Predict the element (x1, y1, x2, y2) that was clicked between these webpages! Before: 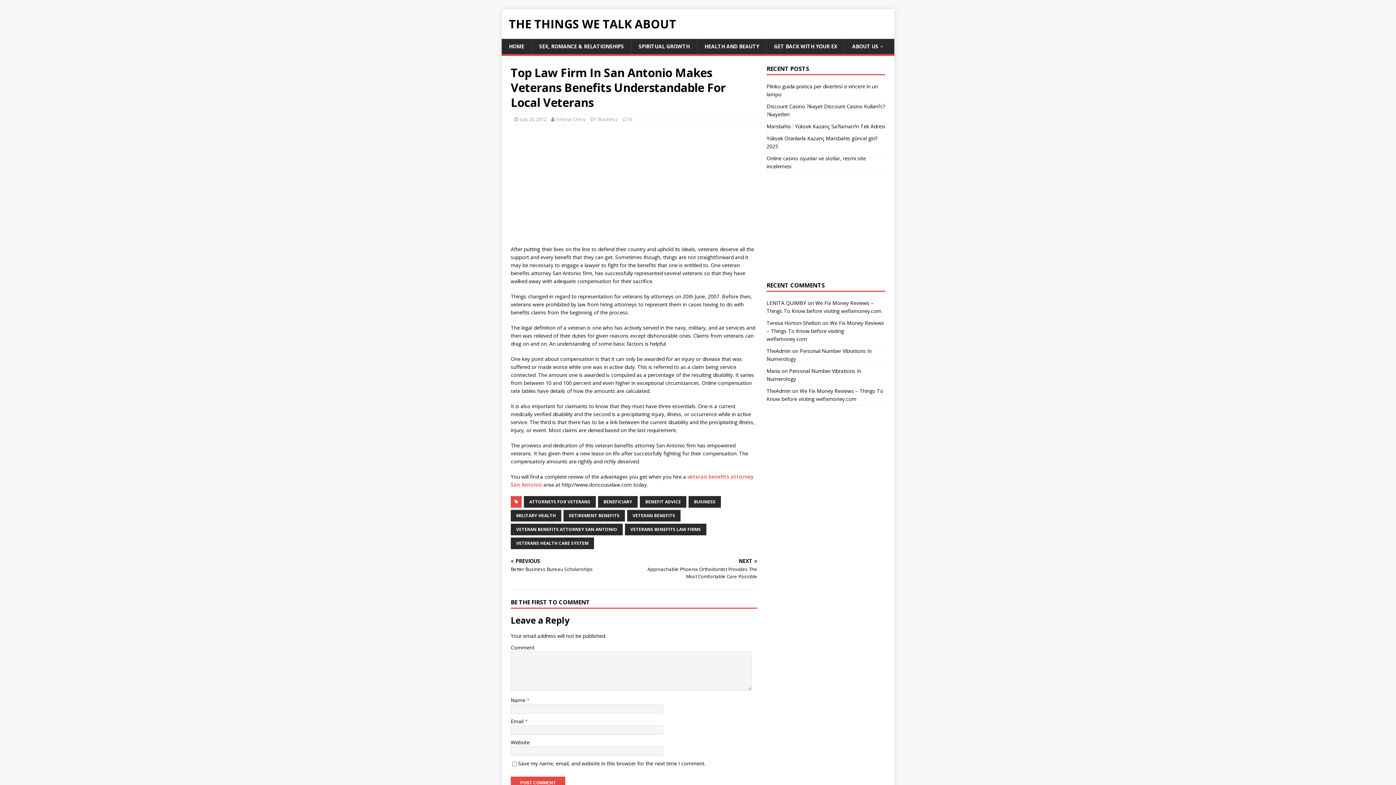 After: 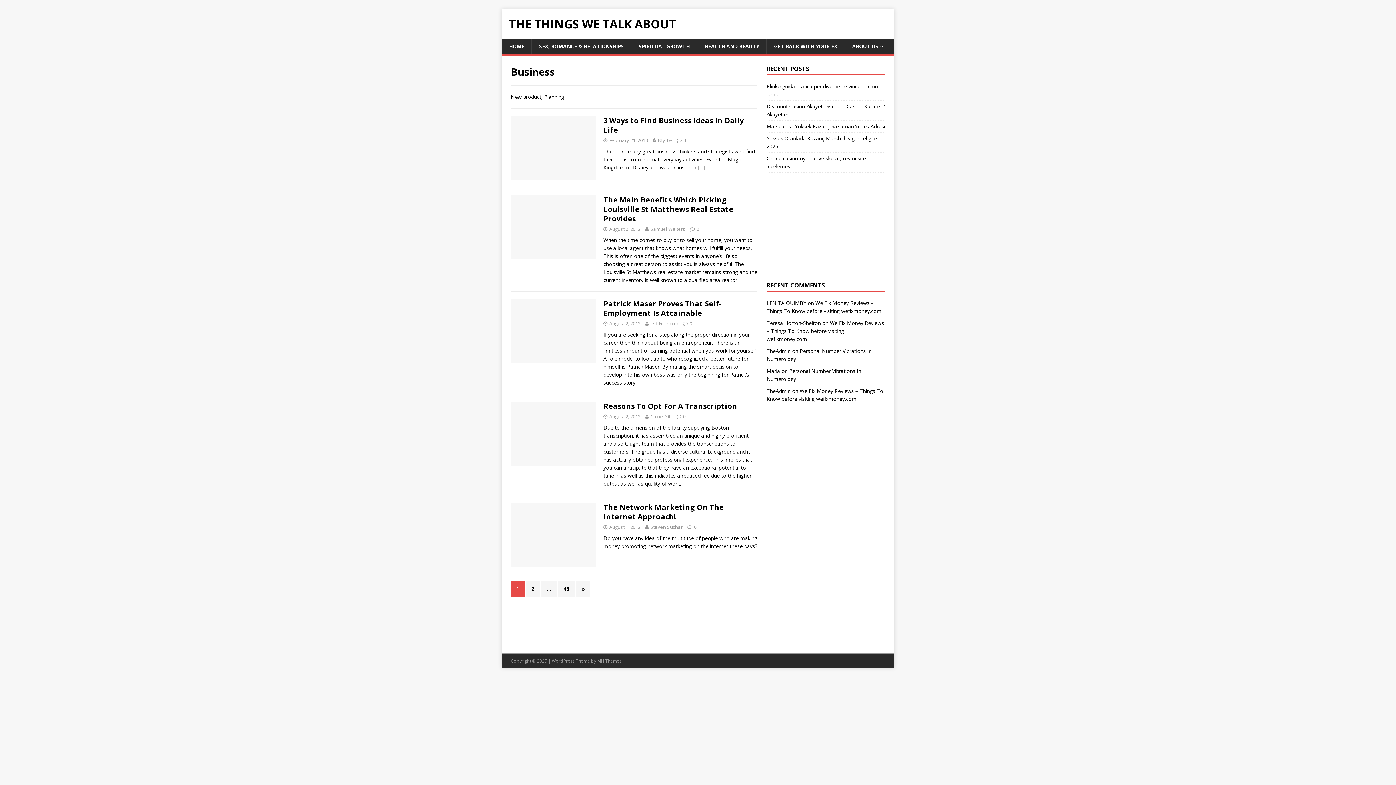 Action: label: Business bbox: (597, 116, 618, 122)